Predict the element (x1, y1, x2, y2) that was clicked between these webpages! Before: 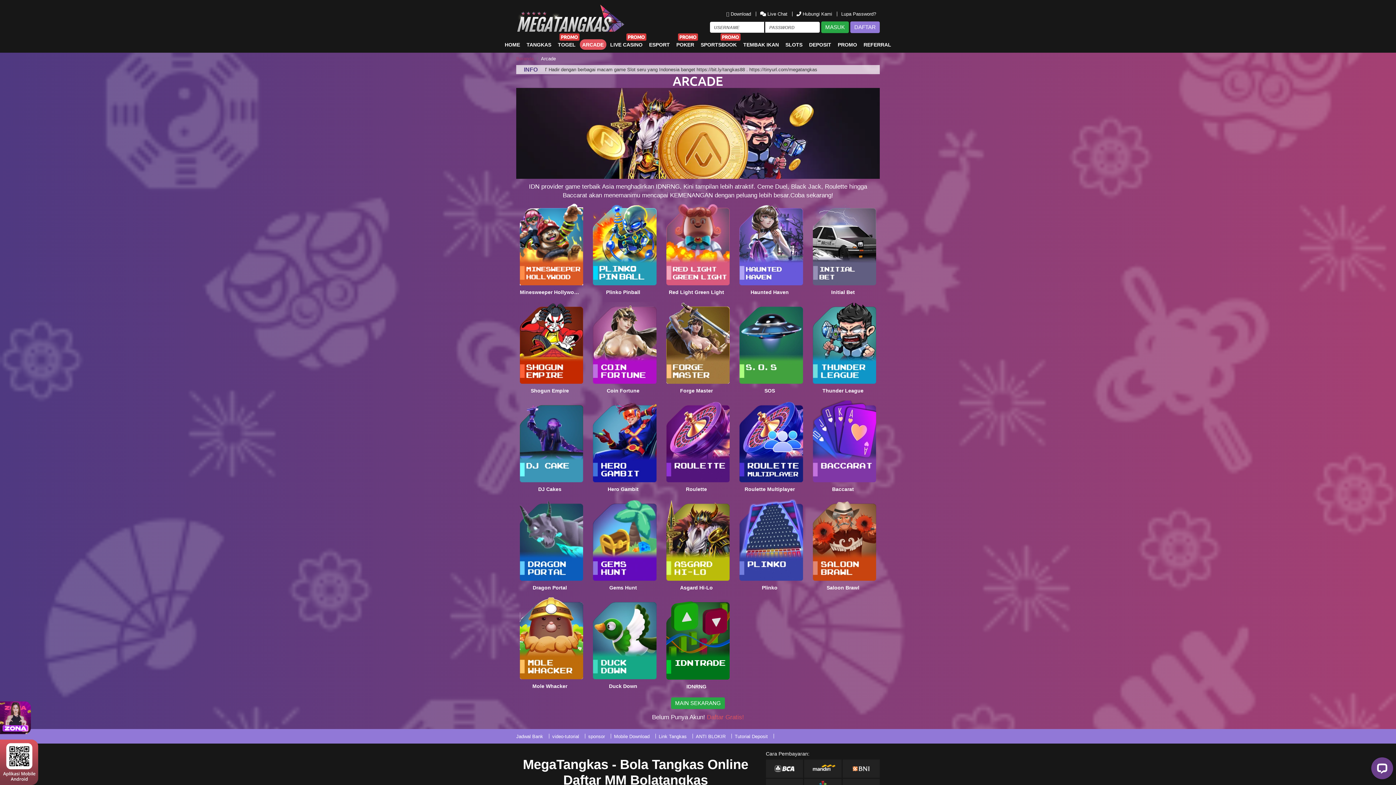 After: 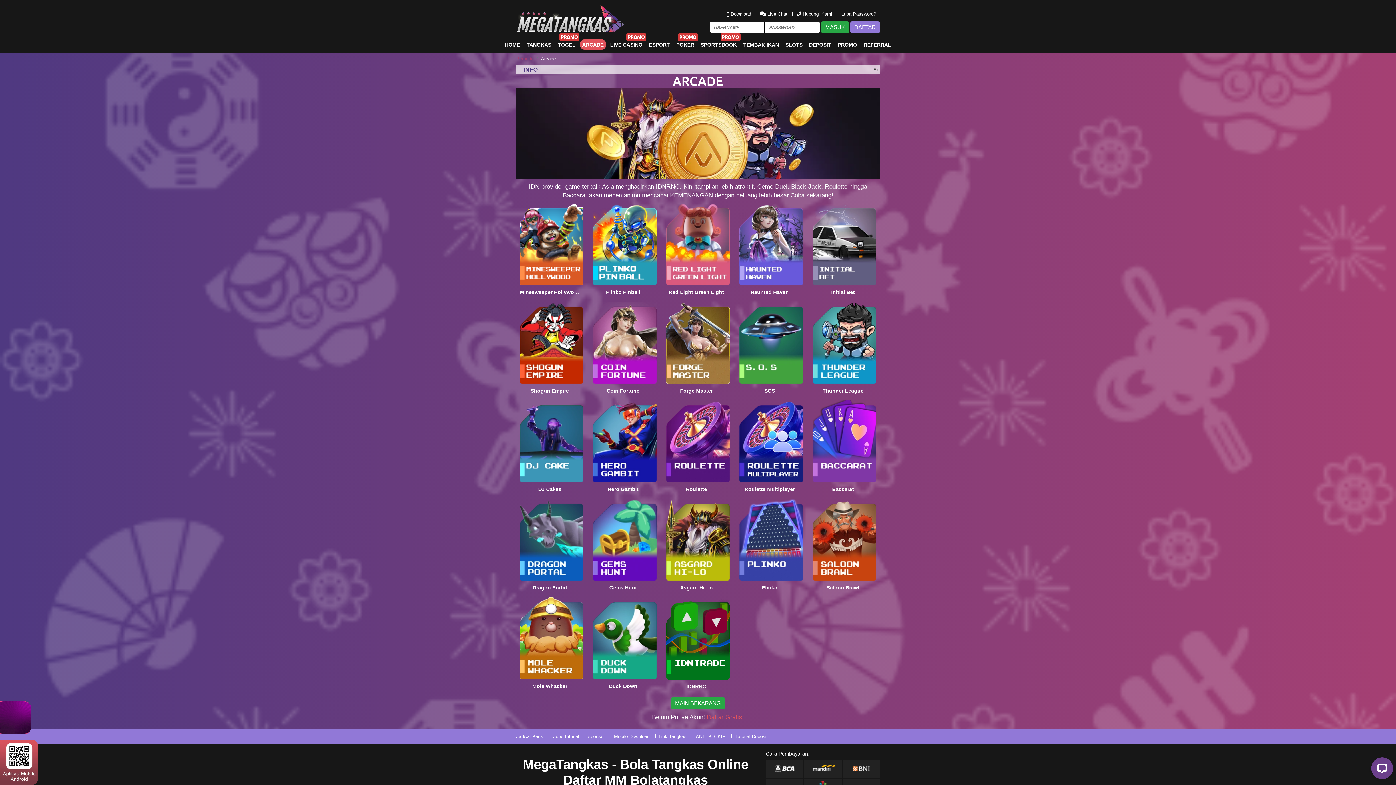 Action: label: Link Tangkas bbox: (658, 733, 686, 740)